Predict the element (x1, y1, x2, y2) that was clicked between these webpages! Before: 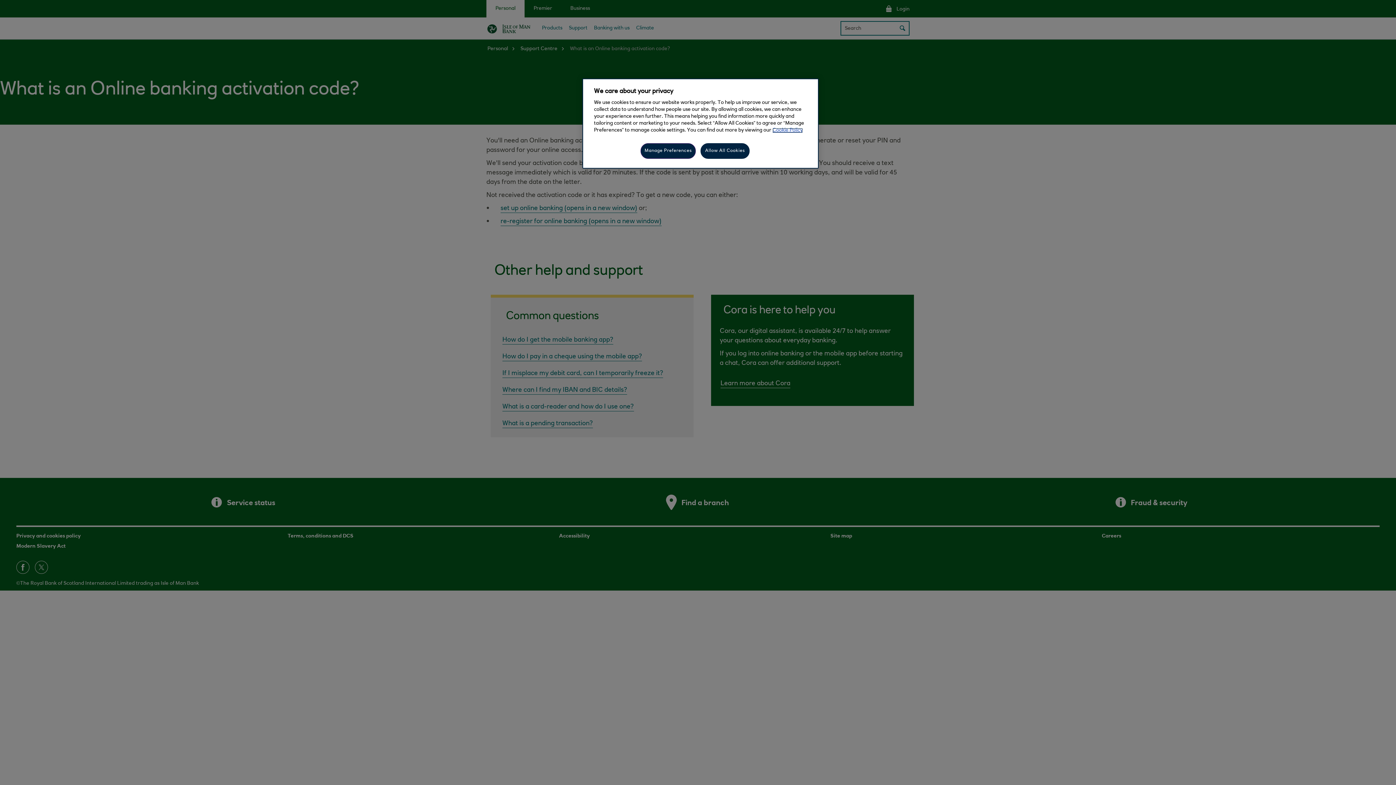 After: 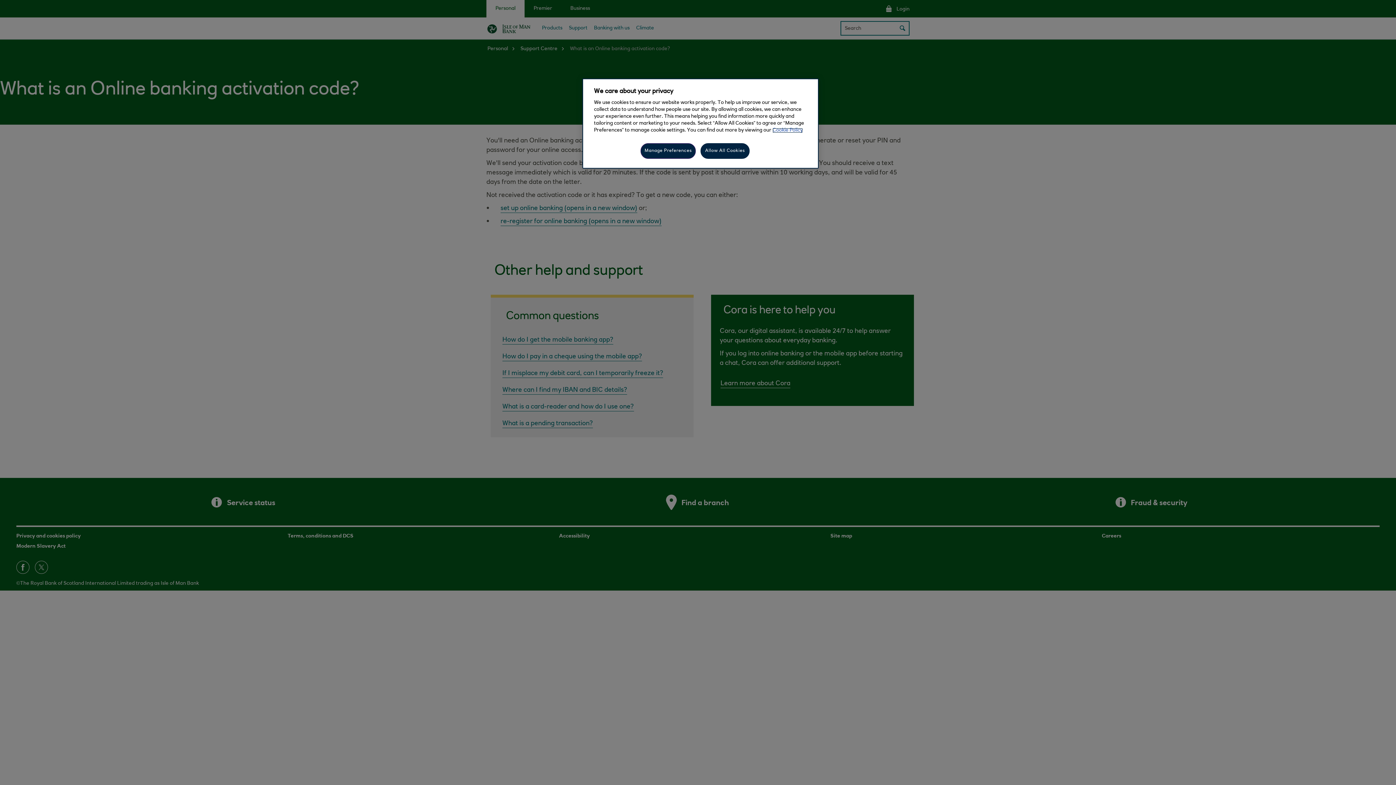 Action: bbox: (772, 128, 802, 133) label: More information about your privacy, opens in a new tab